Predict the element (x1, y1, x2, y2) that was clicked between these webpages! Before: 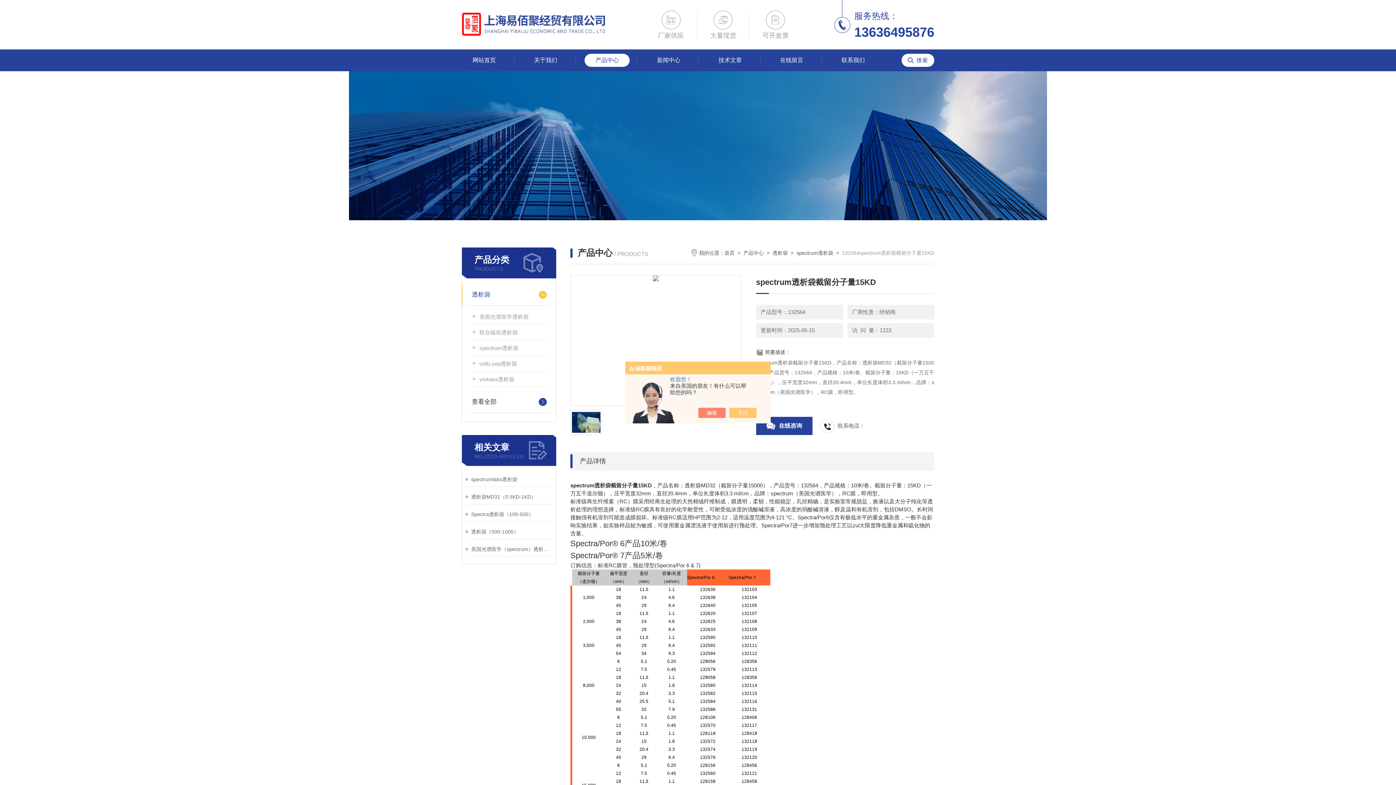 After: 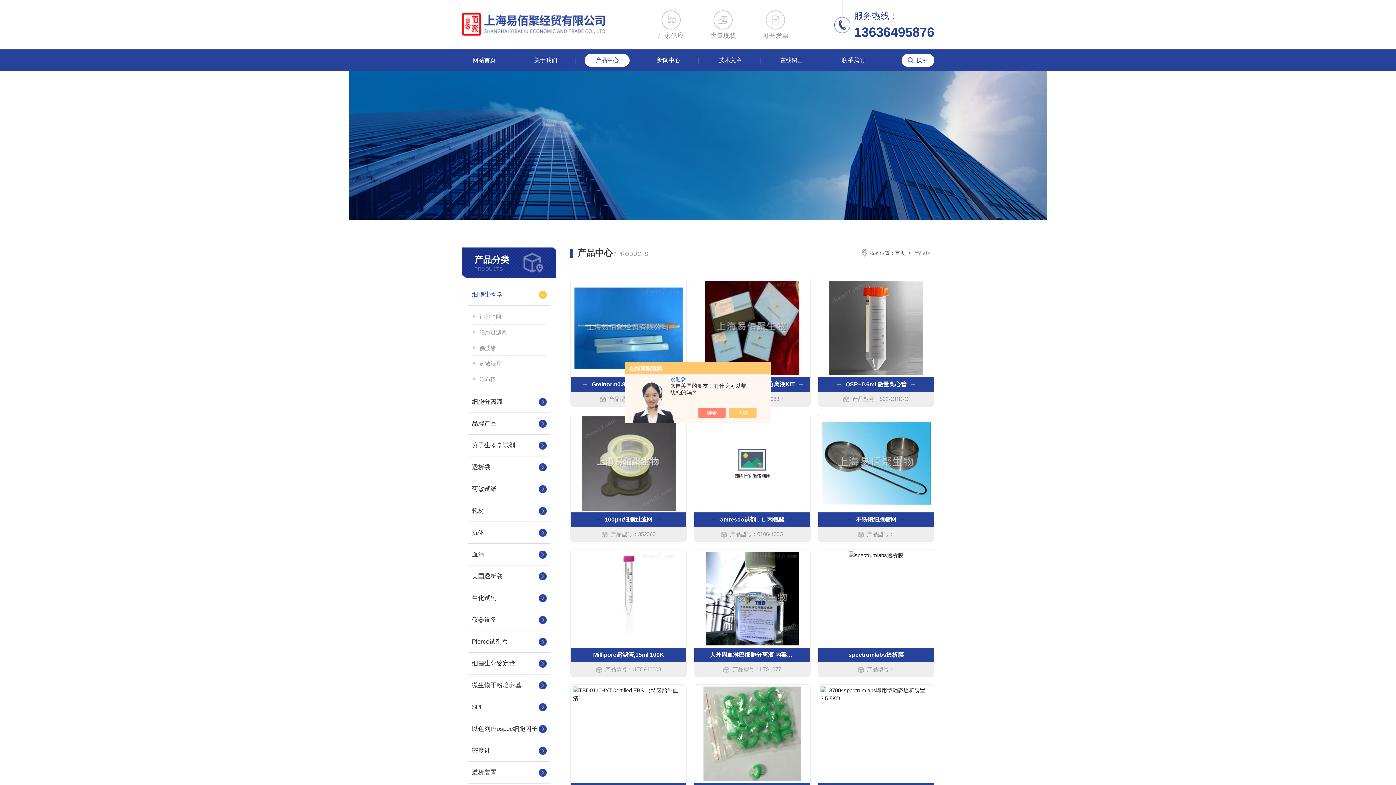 Action: label: 查看全部 bbox: (472, 391, 546, 413)